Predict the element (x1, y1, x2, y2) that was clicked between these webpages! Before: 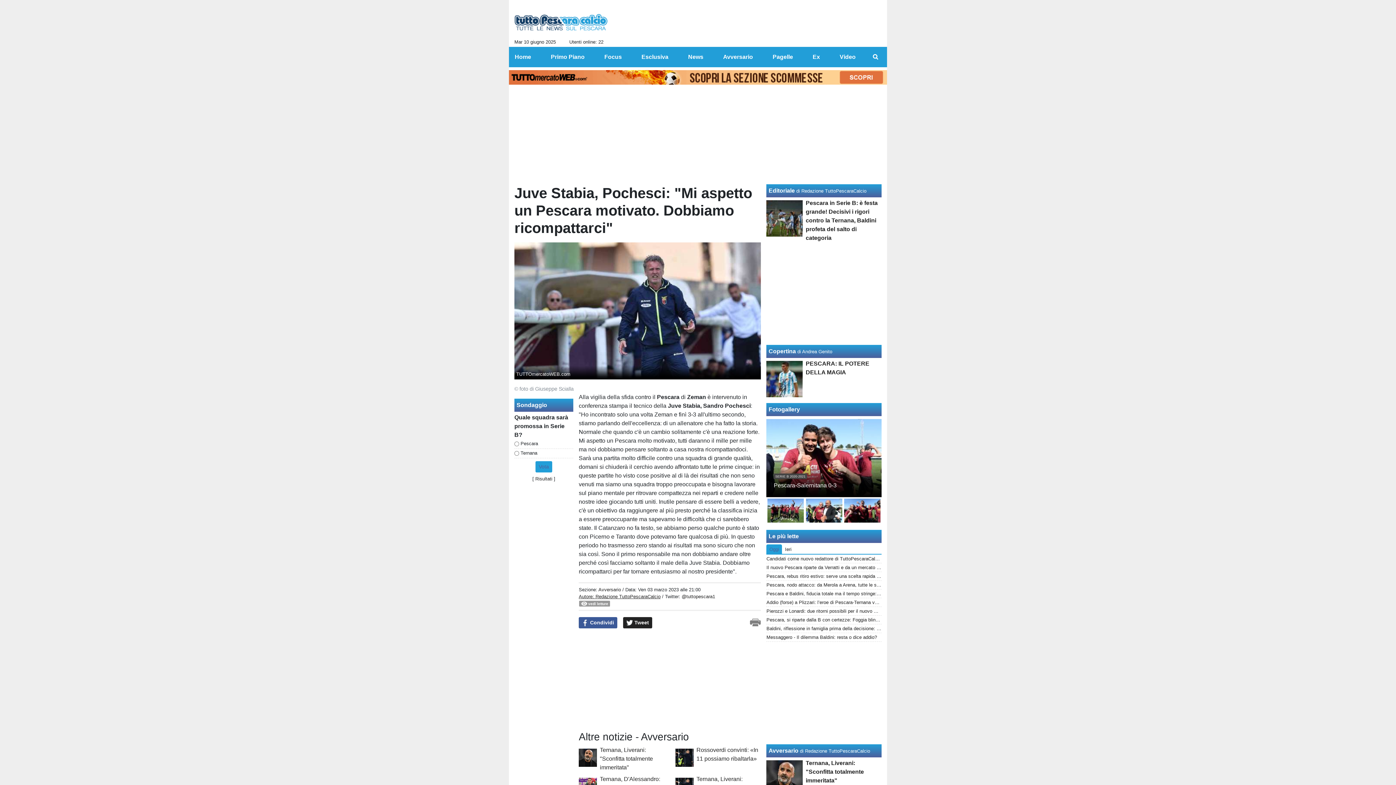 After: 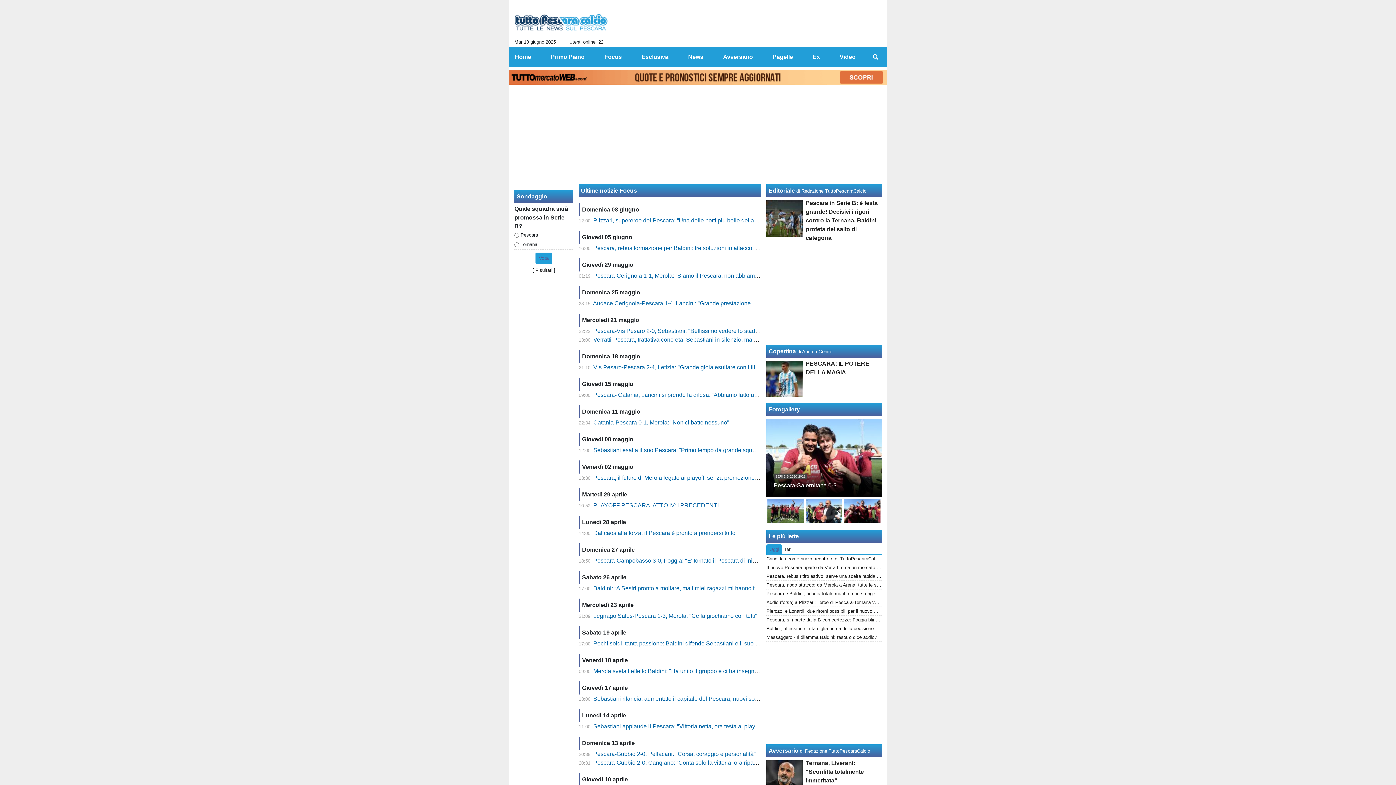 Action: label: Focus bbox: (598, 49, 621, 64)